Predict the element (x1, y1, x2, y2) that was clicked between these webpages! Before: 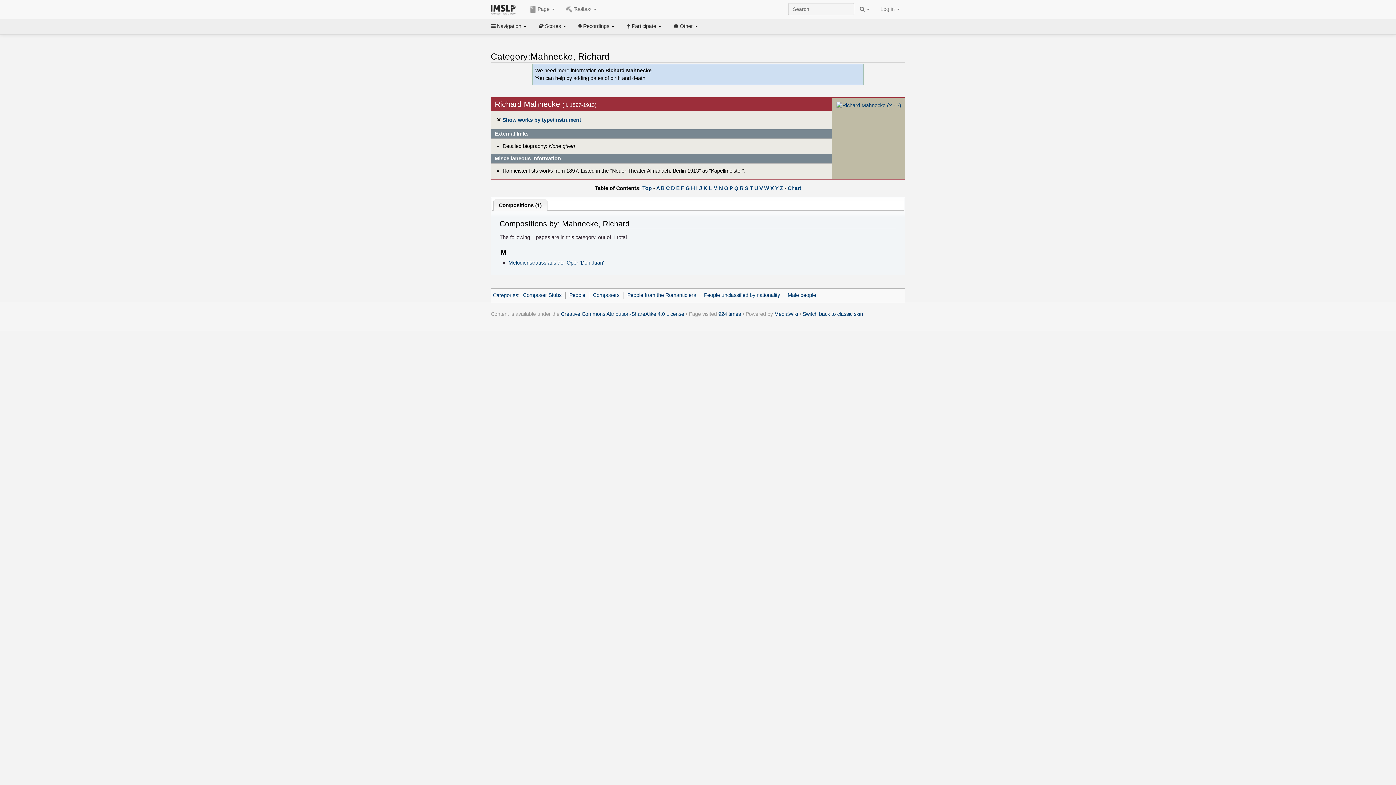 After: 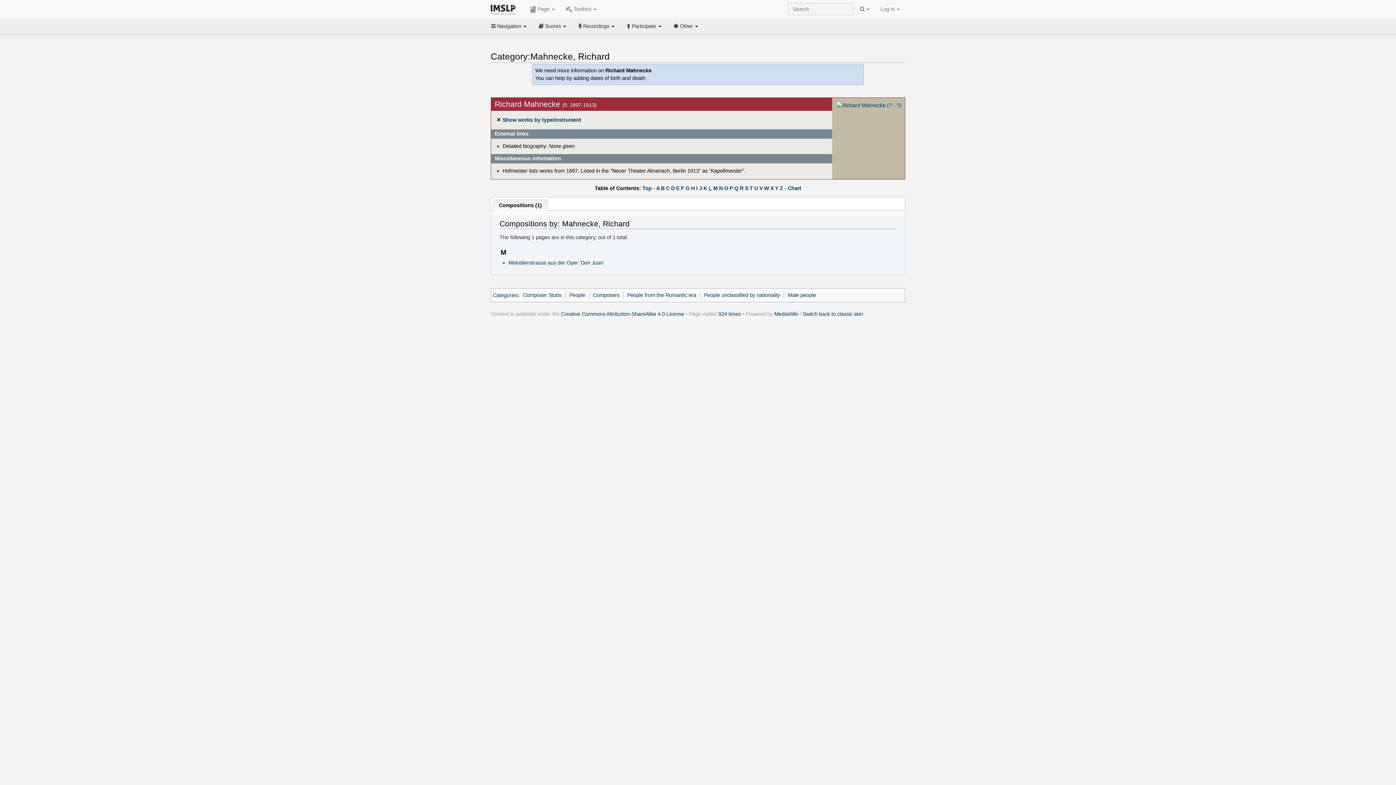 Action: bbox: (708, 185, 712, 191) label: L